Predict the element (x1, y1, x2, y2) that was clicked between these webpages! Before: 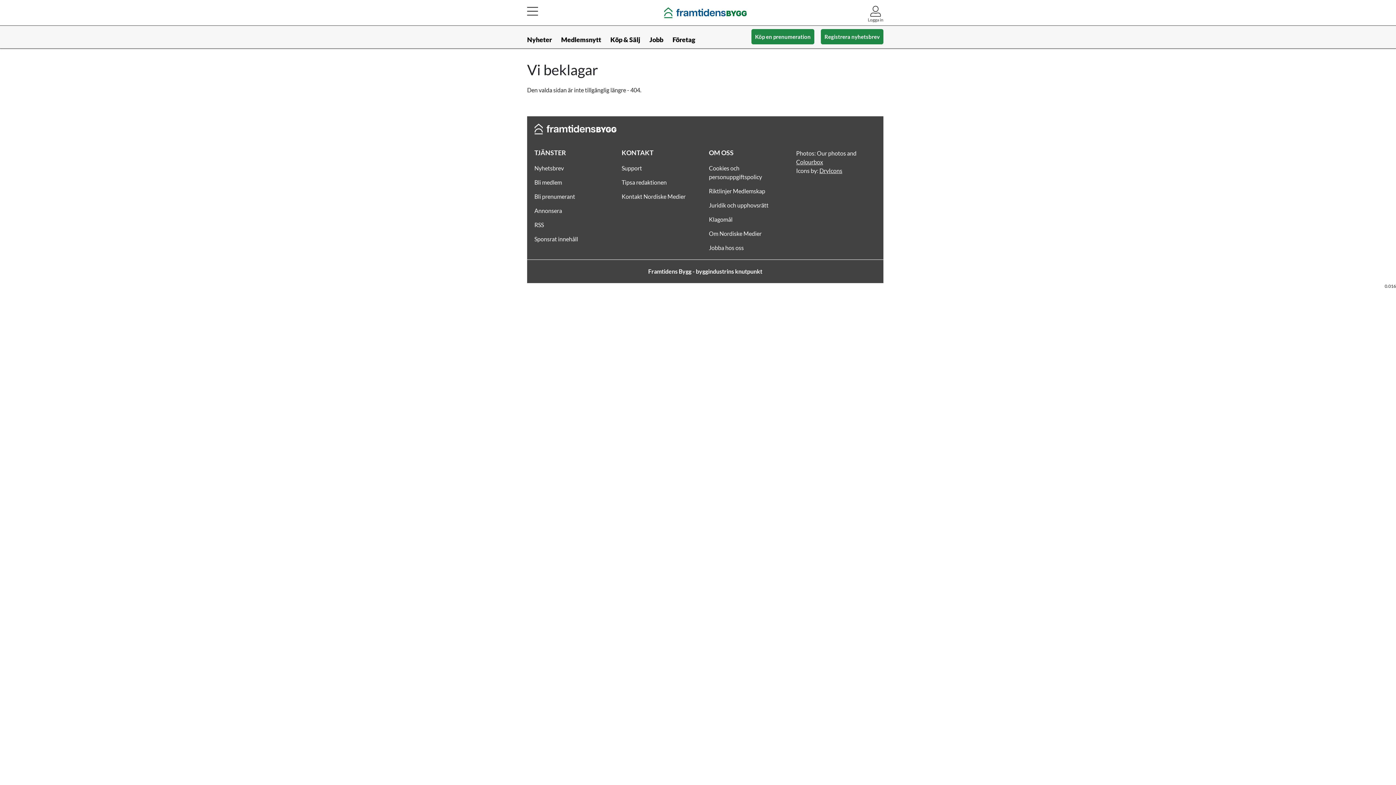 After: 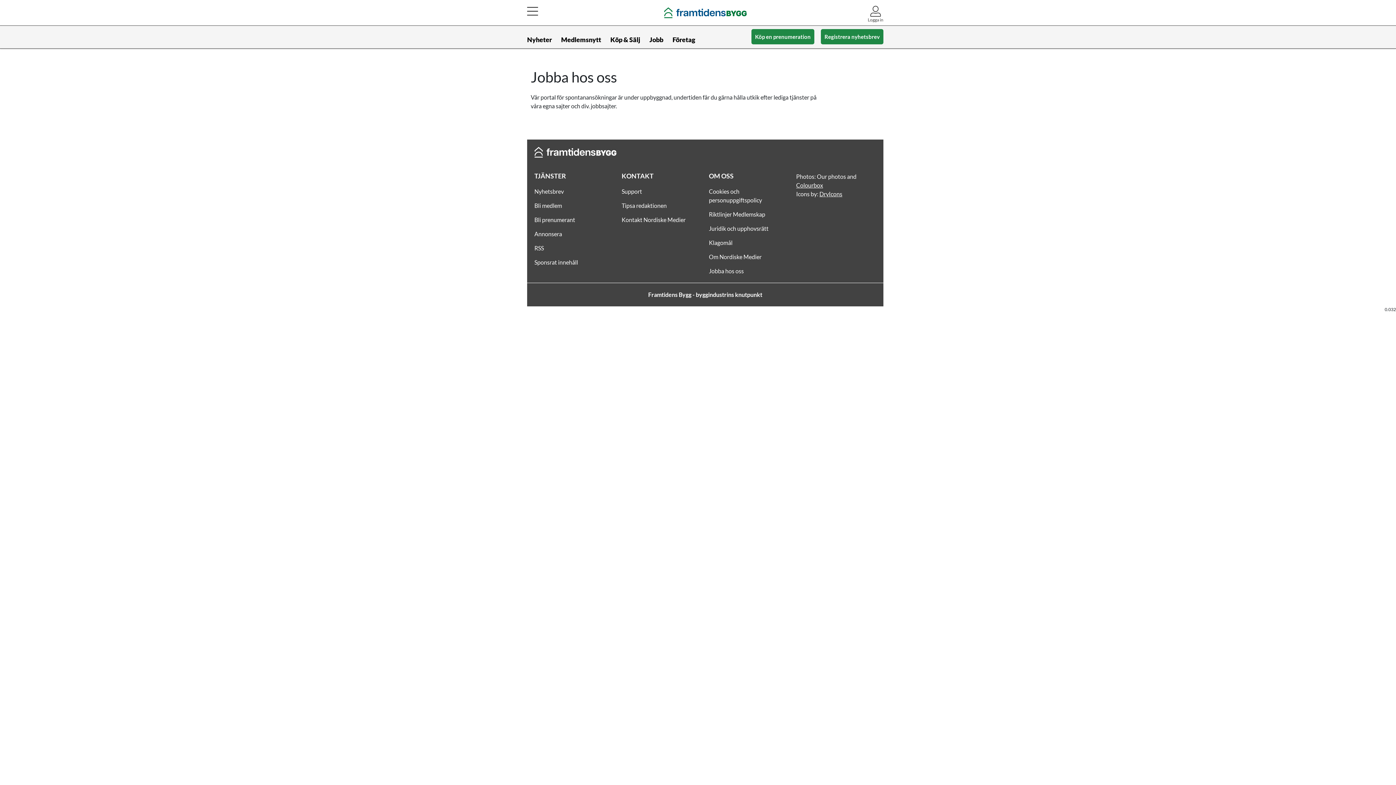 Action: label: Jobba hos oss bbox: (709, 244, 744, 251)